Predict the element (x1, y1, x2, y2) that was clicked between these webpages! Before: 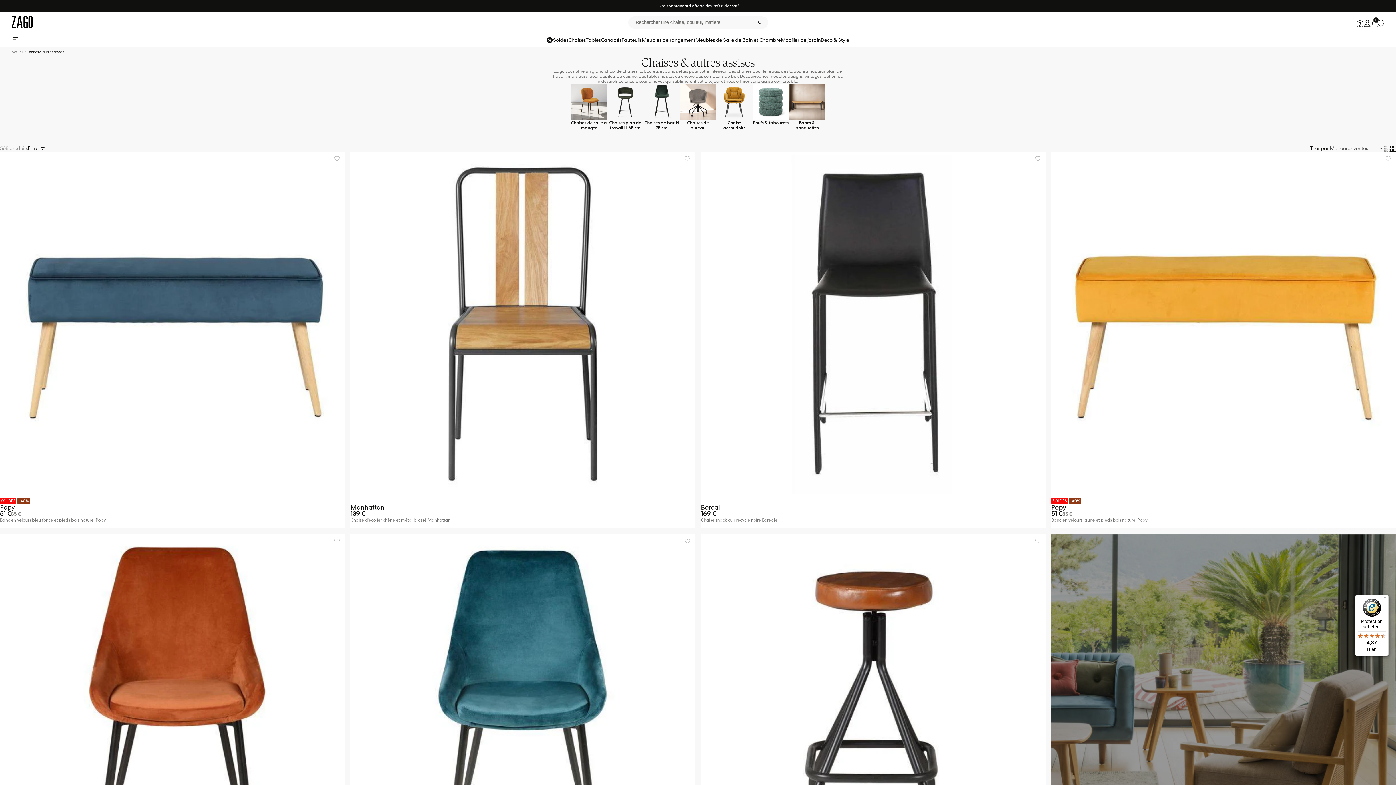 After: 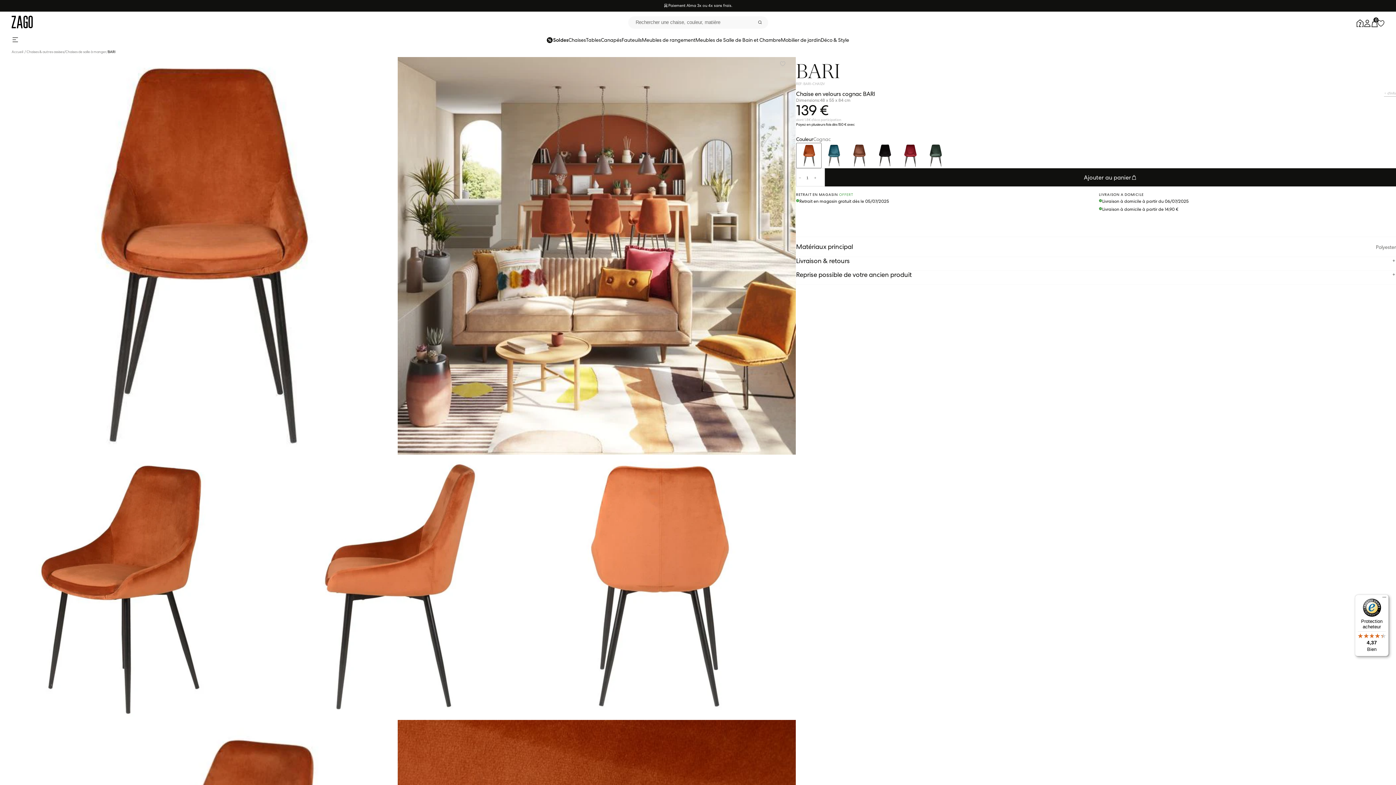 Action: label: Chaise en velours cognac BARI bbox: (0, 534, 344, 911)